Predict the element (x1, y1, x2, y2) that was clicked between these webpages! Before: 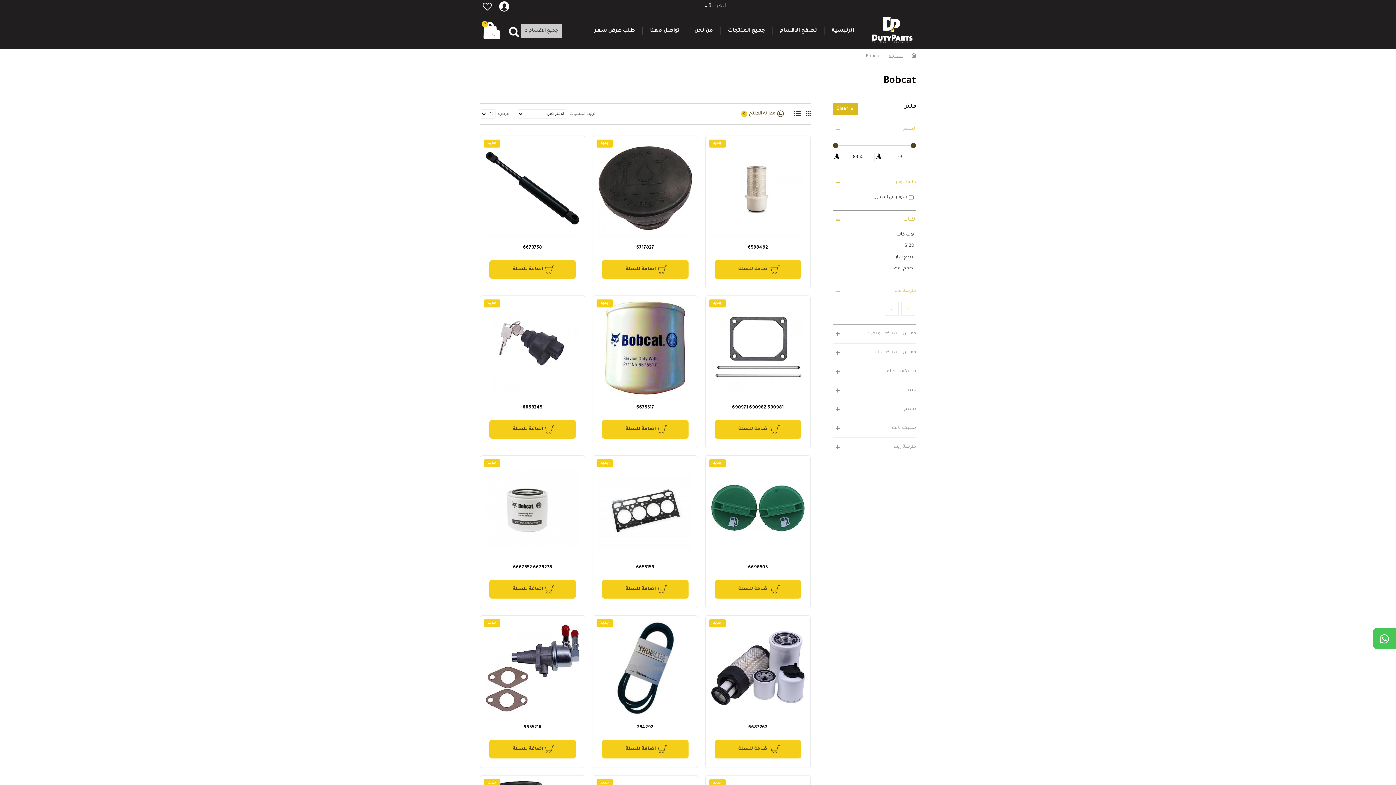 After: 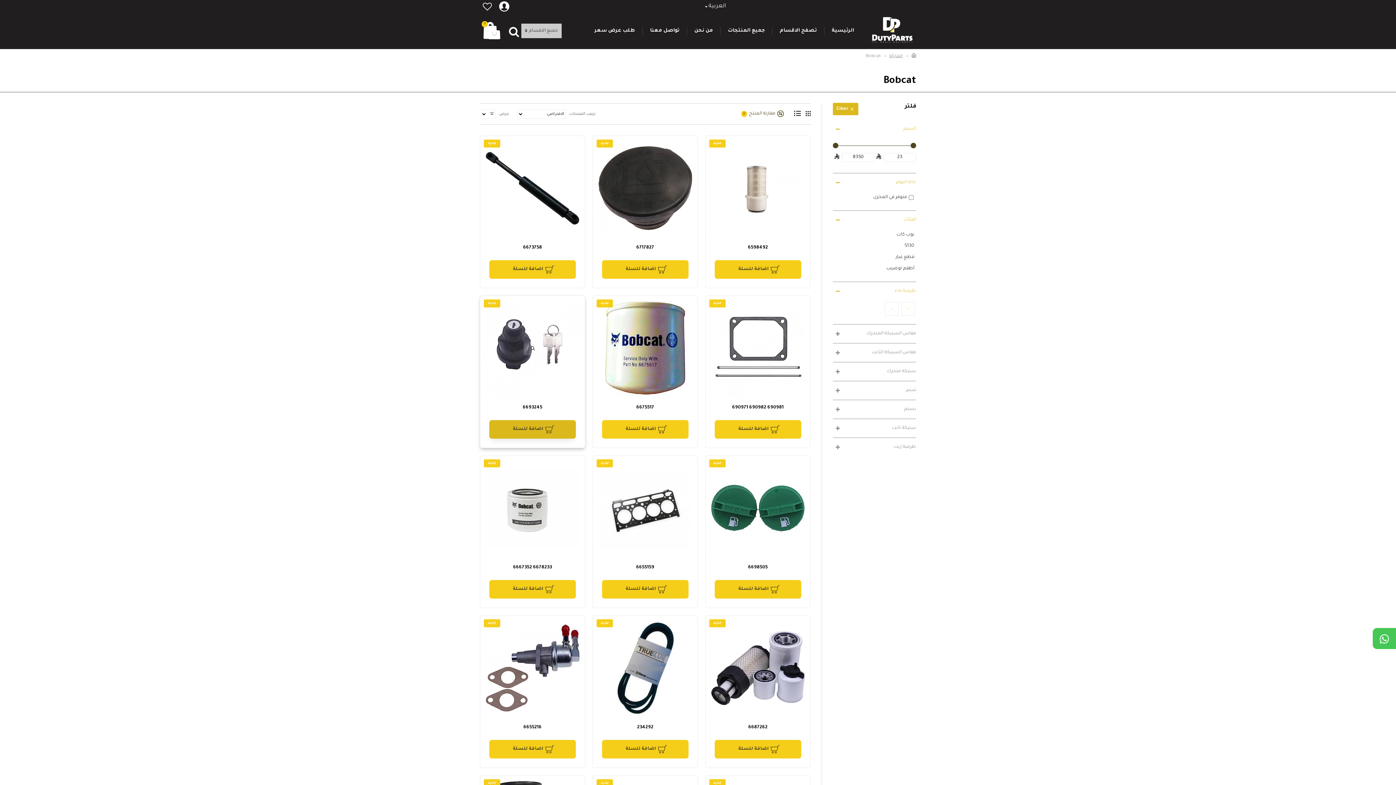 Action: bbox: (489, 420, 576, 438) label: اضافة للسلة